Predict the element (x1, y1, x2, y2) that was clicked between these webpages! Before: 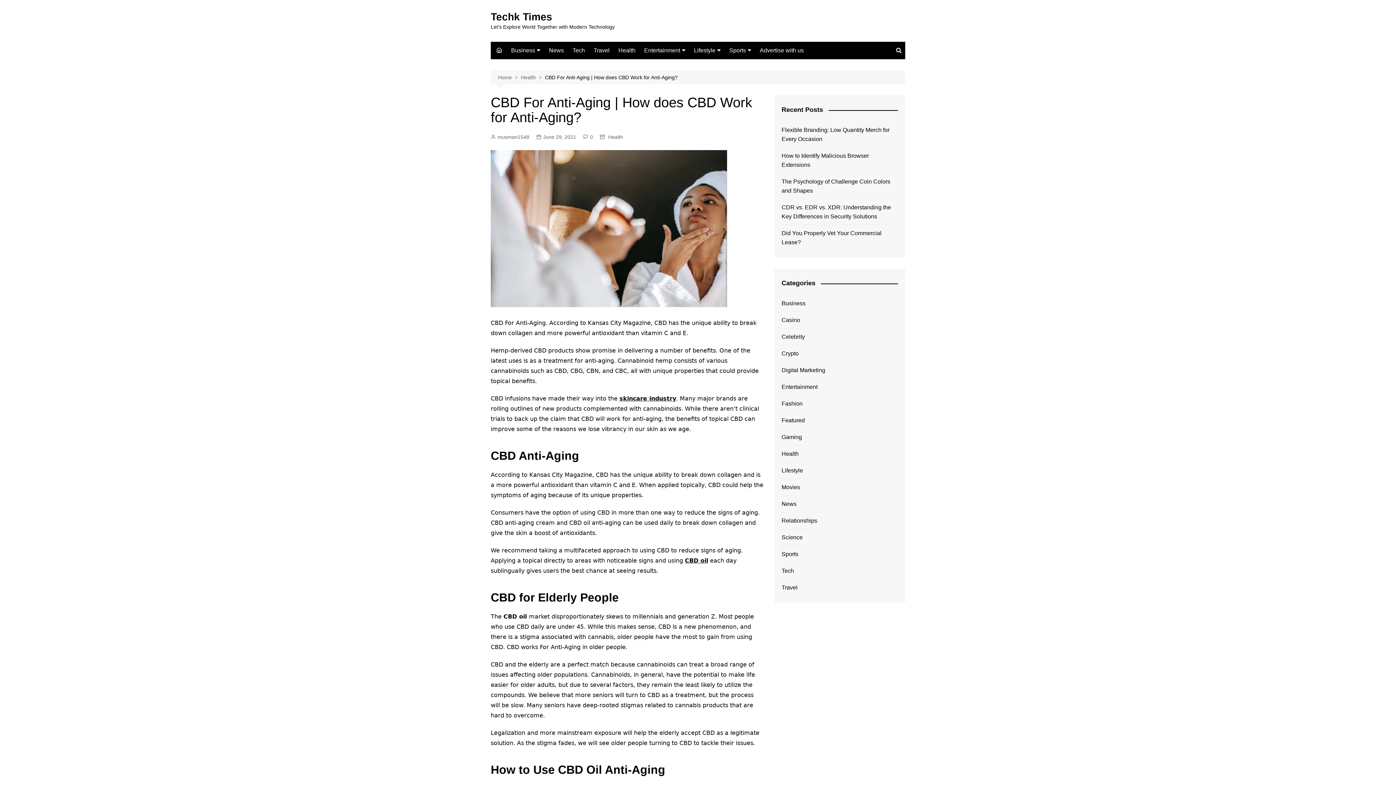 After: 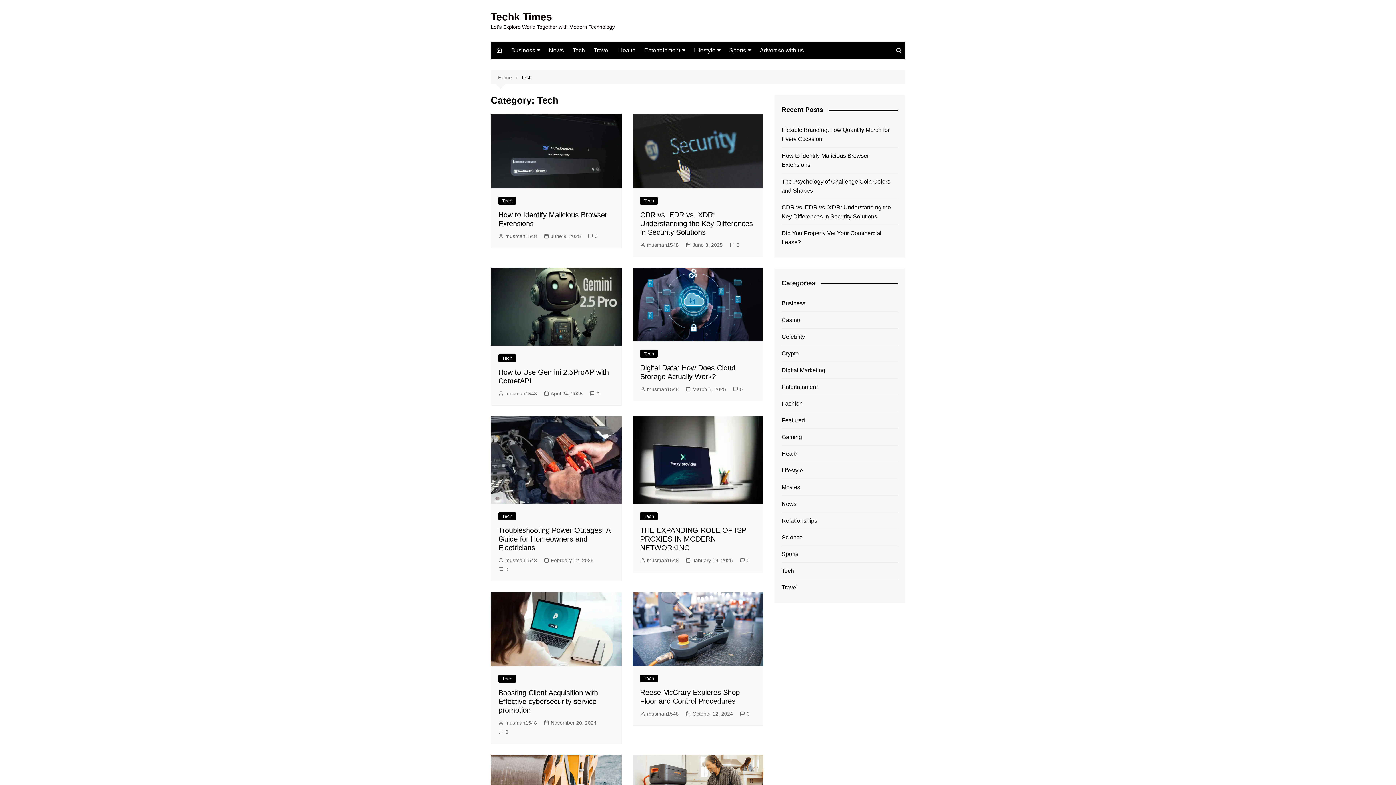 Action: bbox: (781, 566, 794, 575) label: Tech